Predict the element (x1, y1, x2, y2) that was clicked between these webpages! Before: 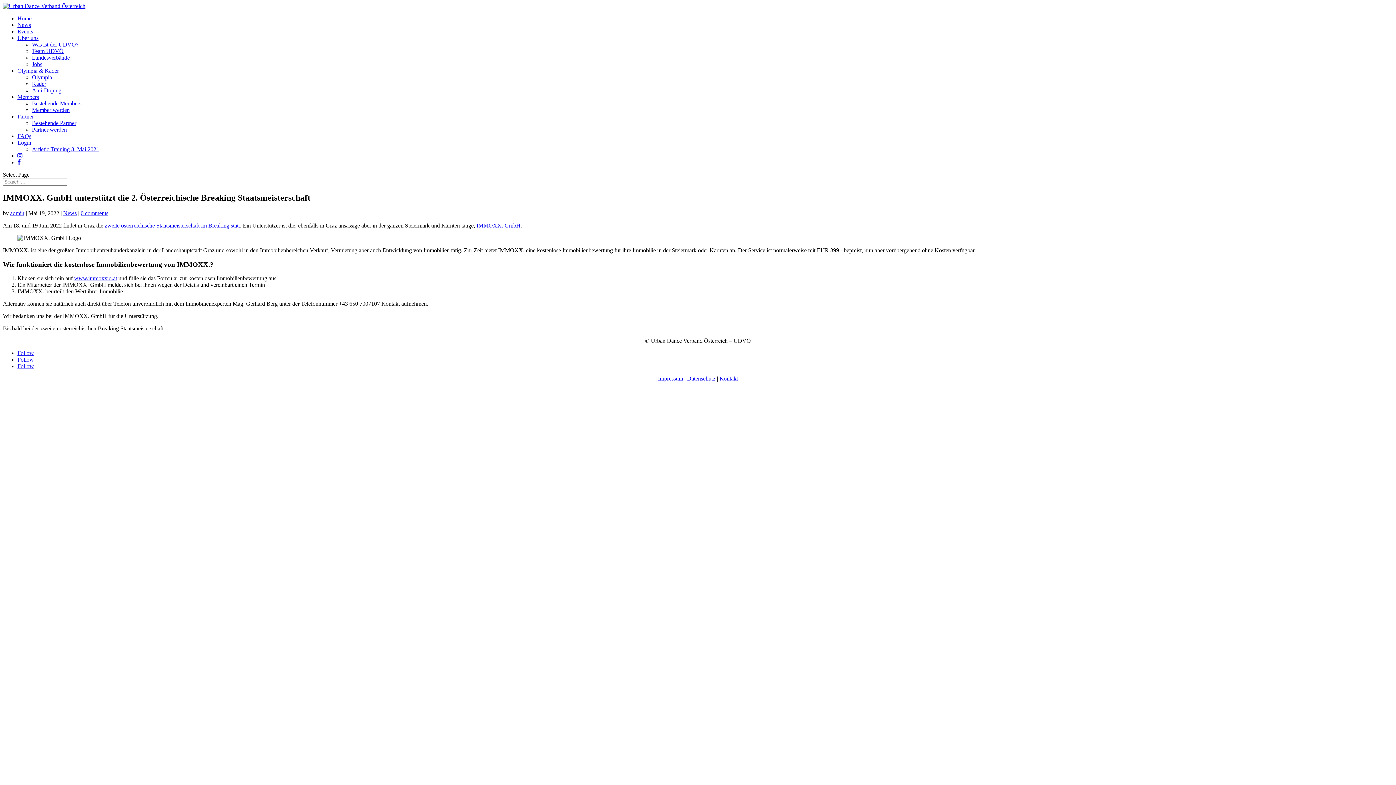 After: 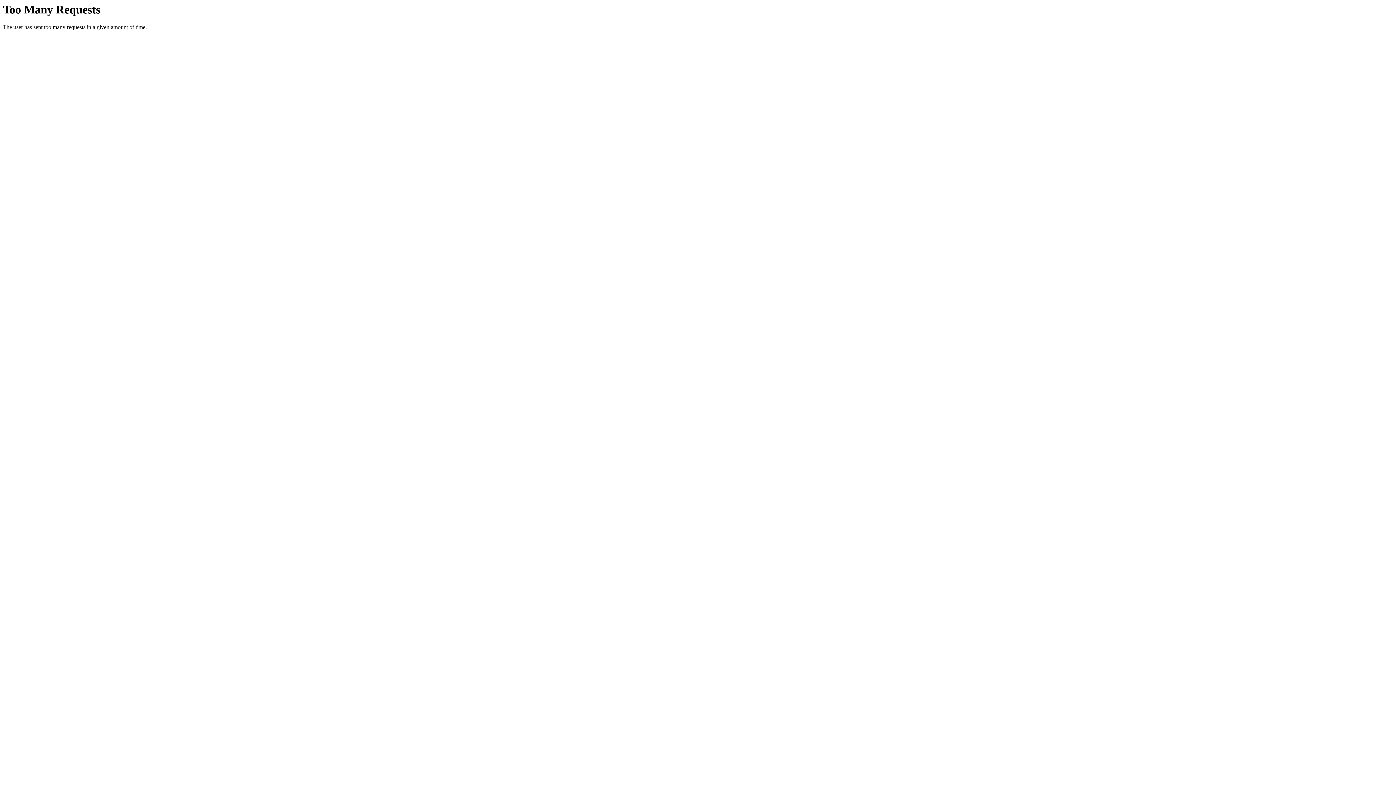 Action: label: Kontakt bbox: (719, 375, 738, 381)